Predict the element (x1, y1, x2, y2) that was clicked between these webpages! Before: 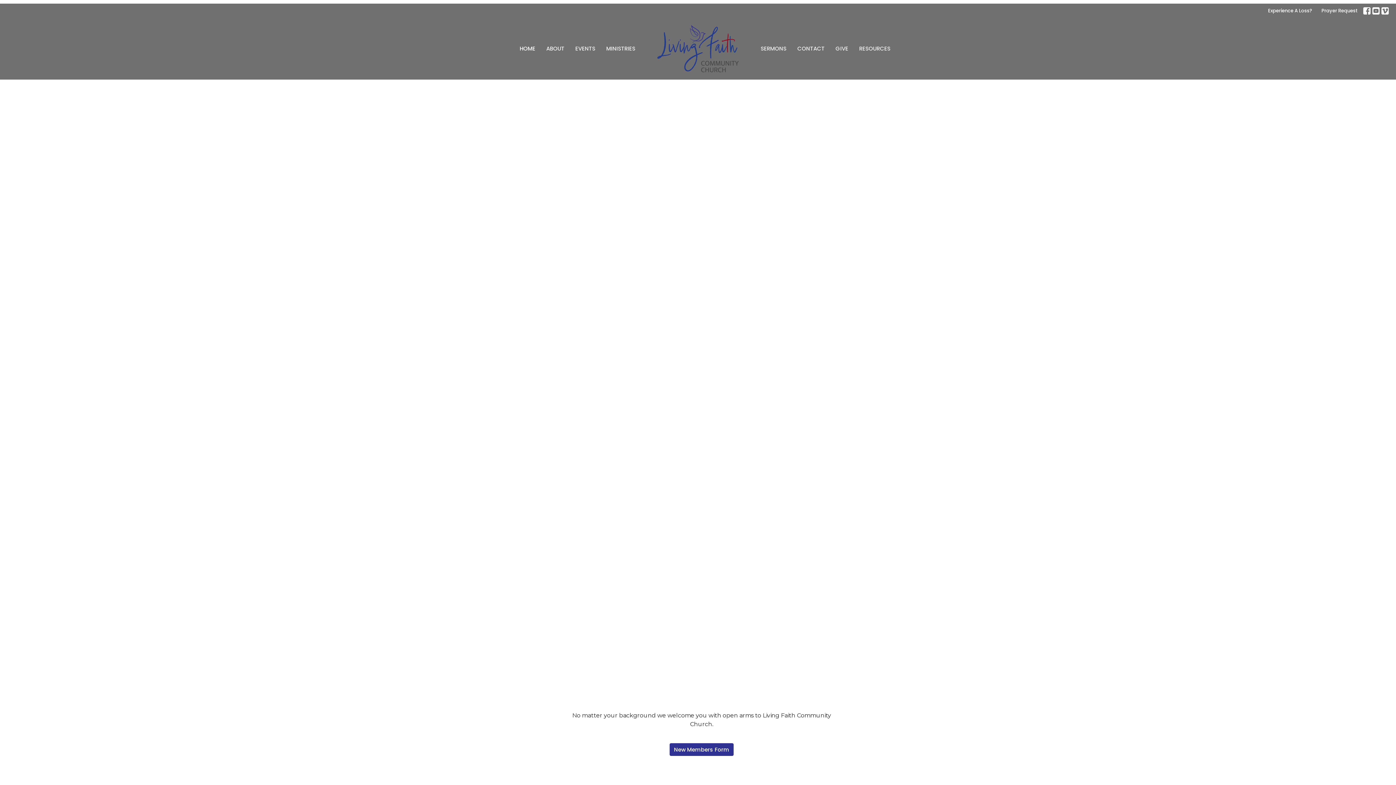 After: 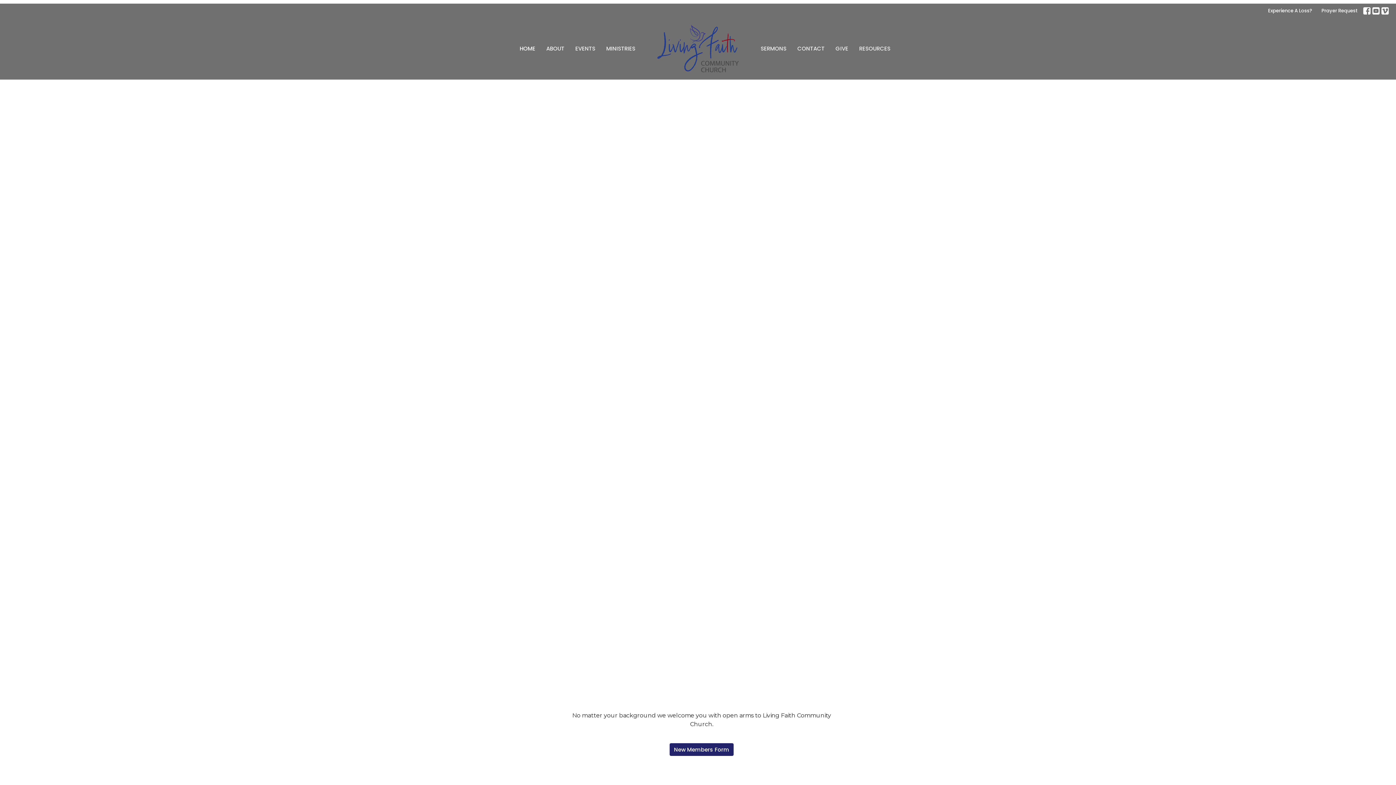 Action: bbox: (669, 743, 733, 756) label: New Members Form